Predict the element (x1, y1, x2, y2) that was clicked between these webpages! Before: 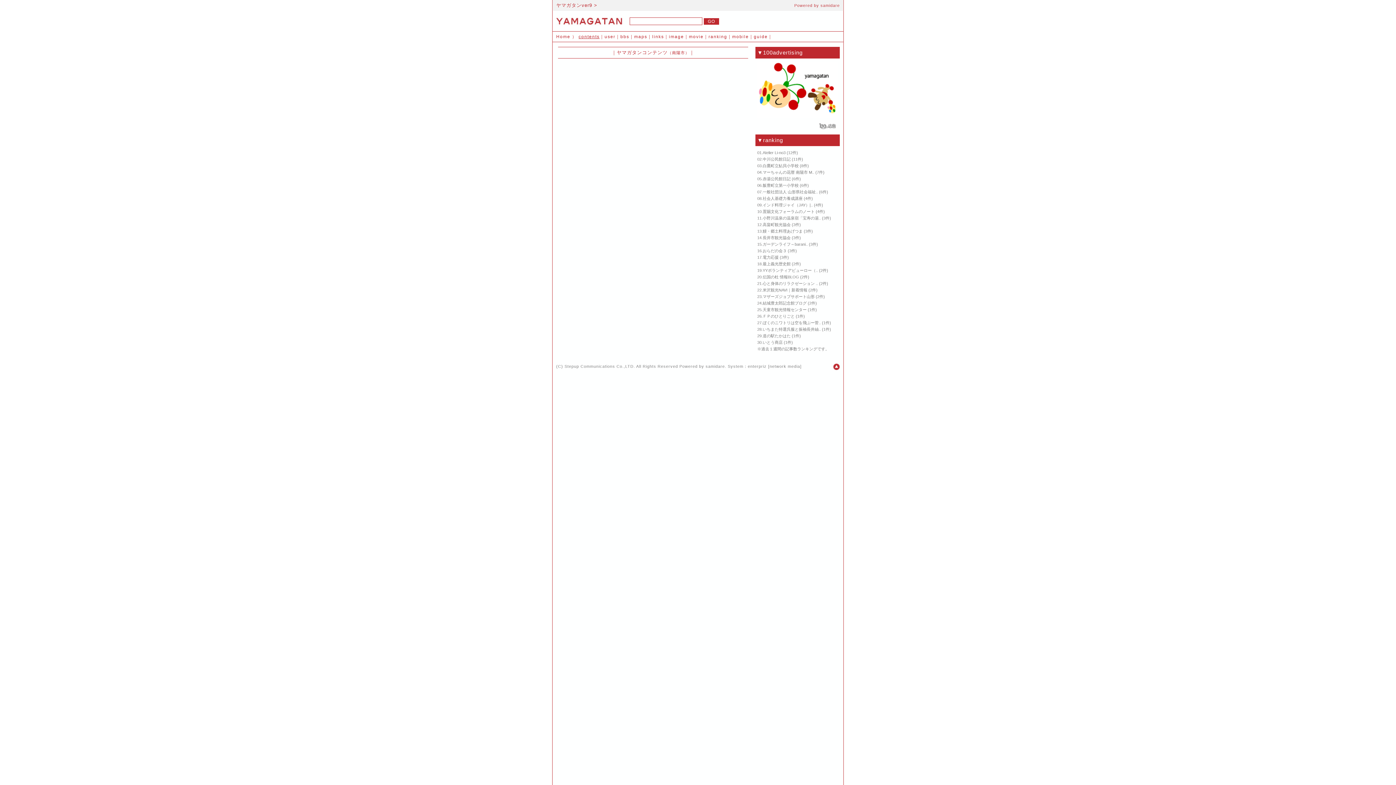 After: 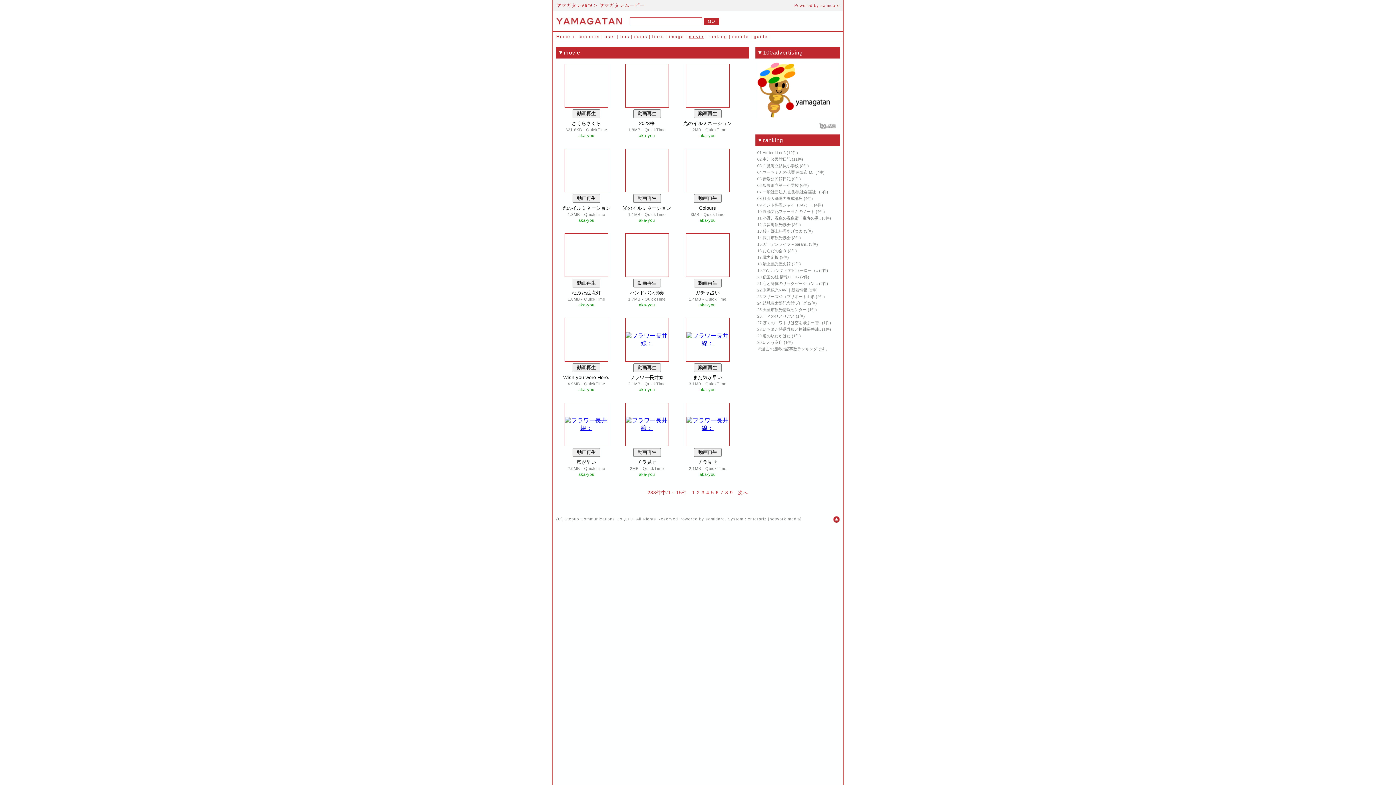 Action: label: movie bbox: (689, 34, 703, 39)